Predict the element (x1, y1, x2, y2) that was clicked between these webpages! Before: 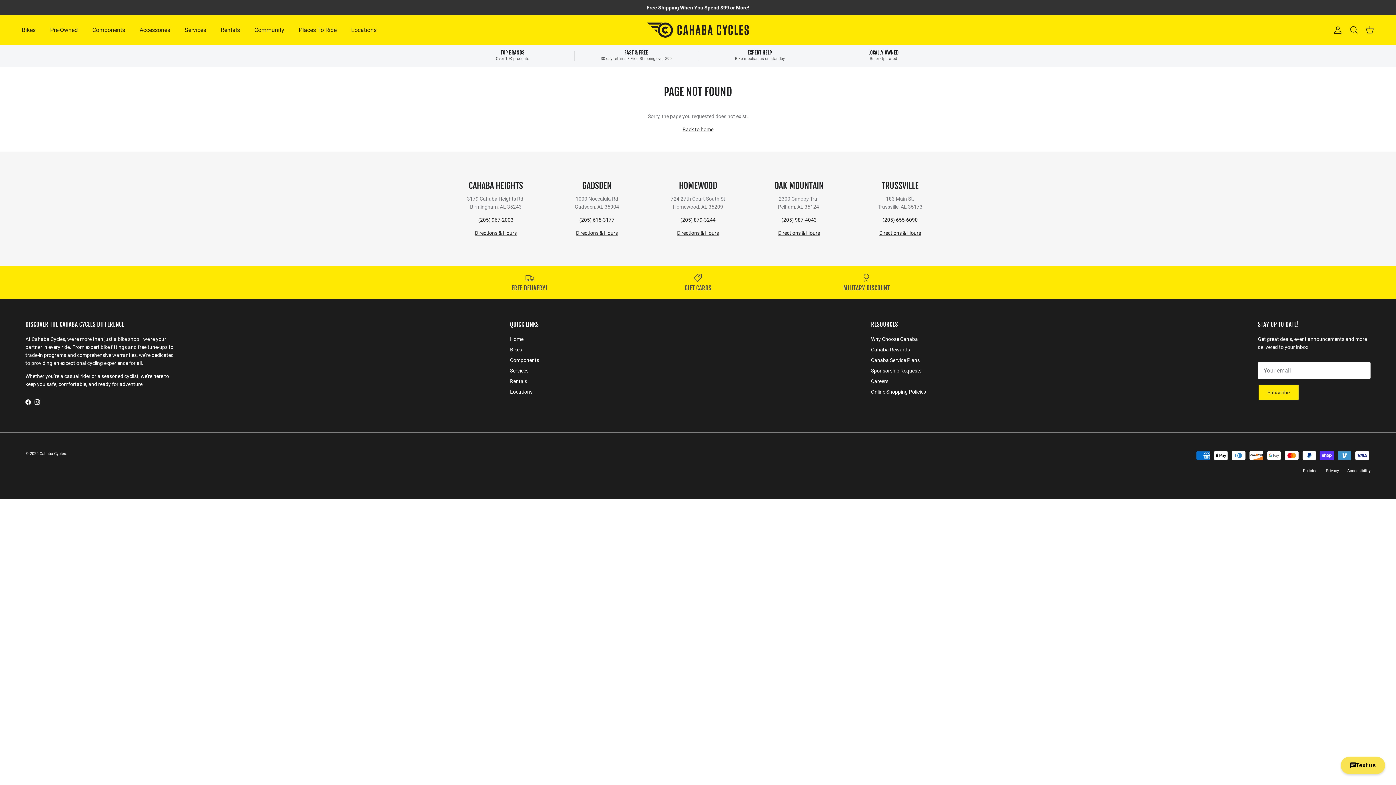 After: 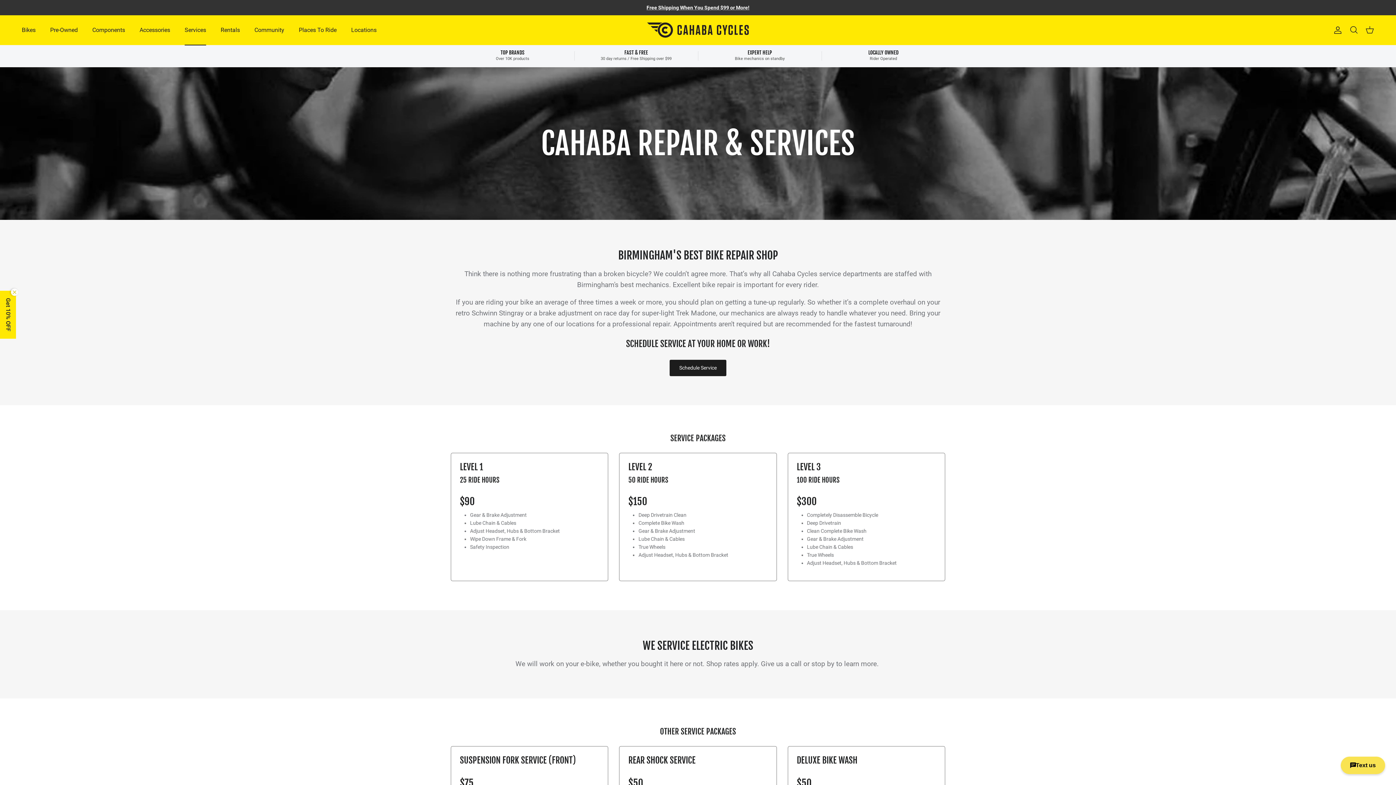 Action: label: Services bbox: (178, 17, 212, 42)